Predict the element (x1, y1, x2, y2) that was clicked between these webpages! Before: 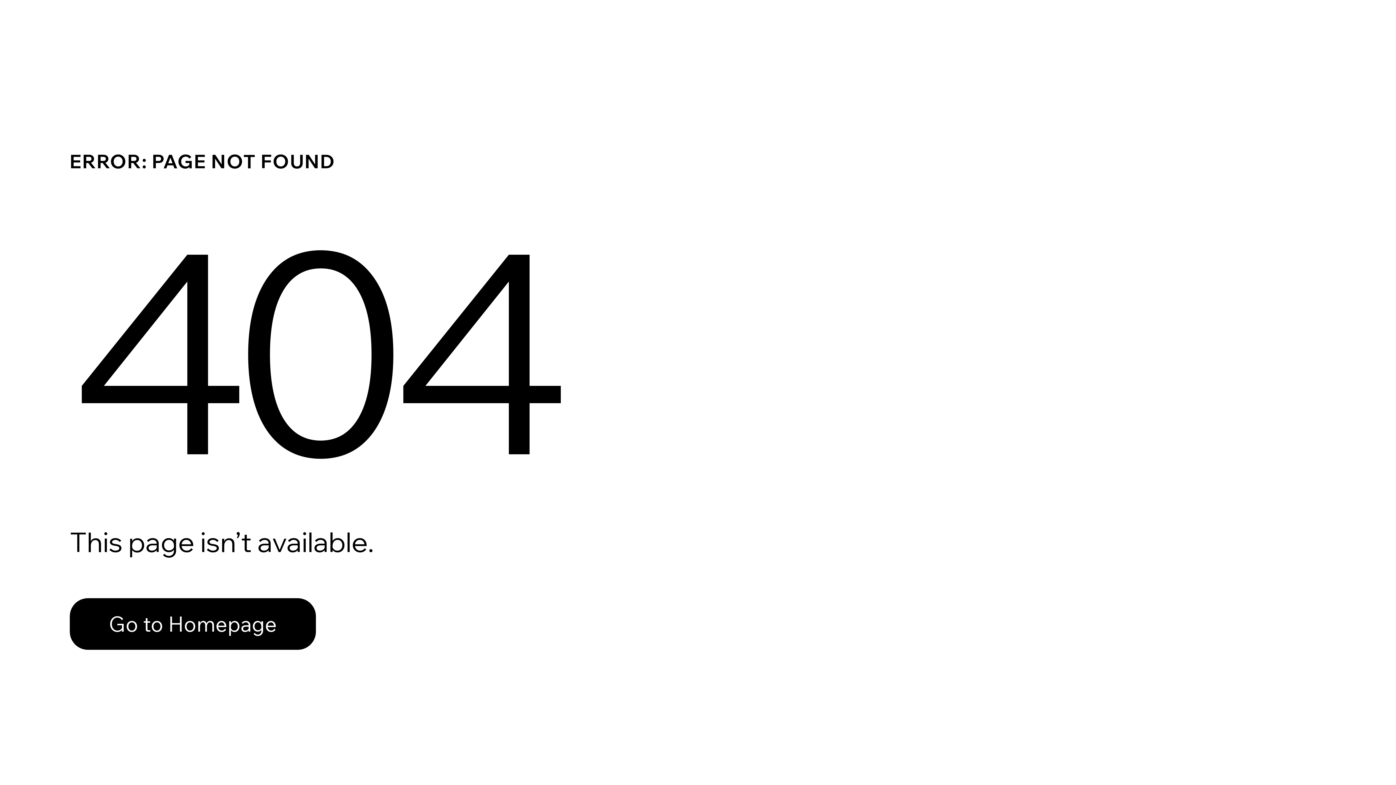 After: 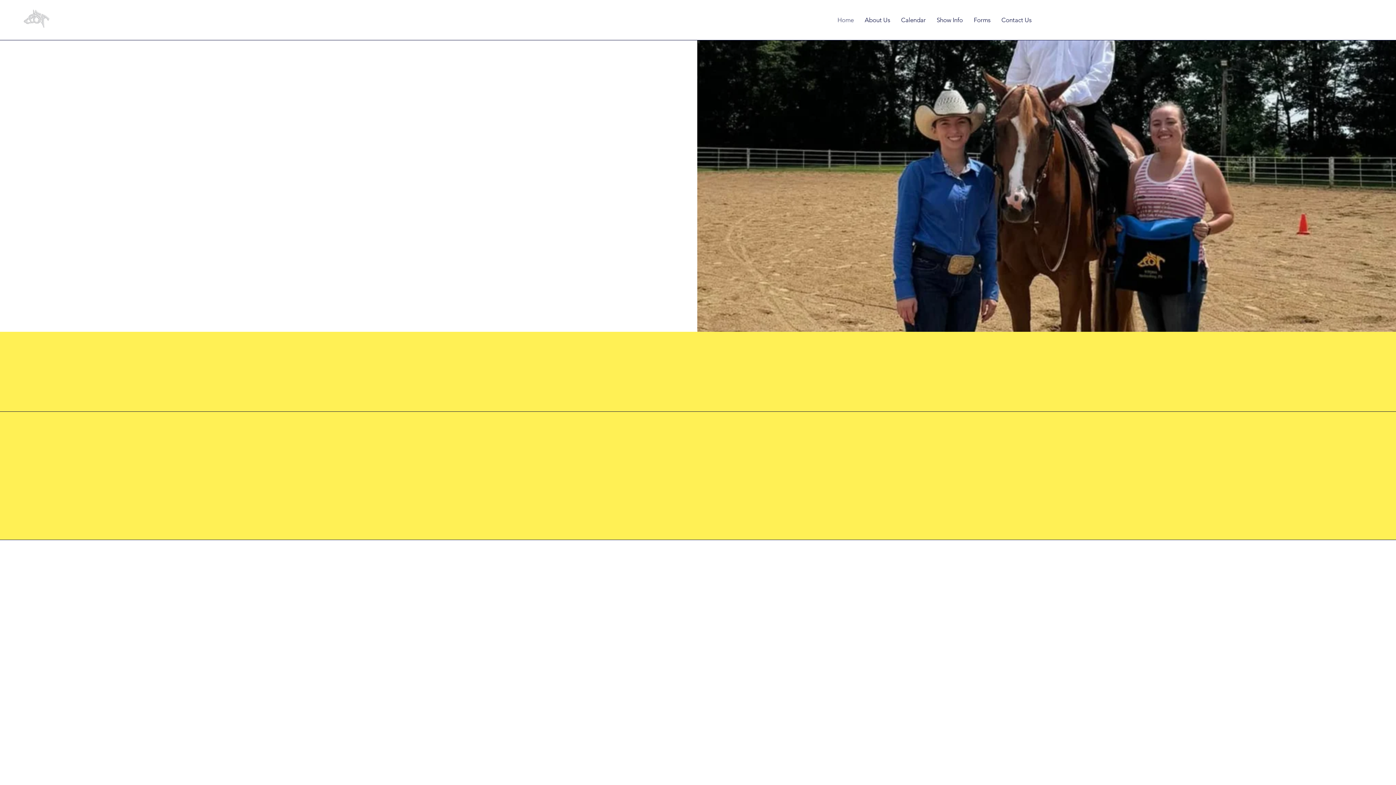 Action: label: Go to Homepage bbox: (69, 582, 768, 659)